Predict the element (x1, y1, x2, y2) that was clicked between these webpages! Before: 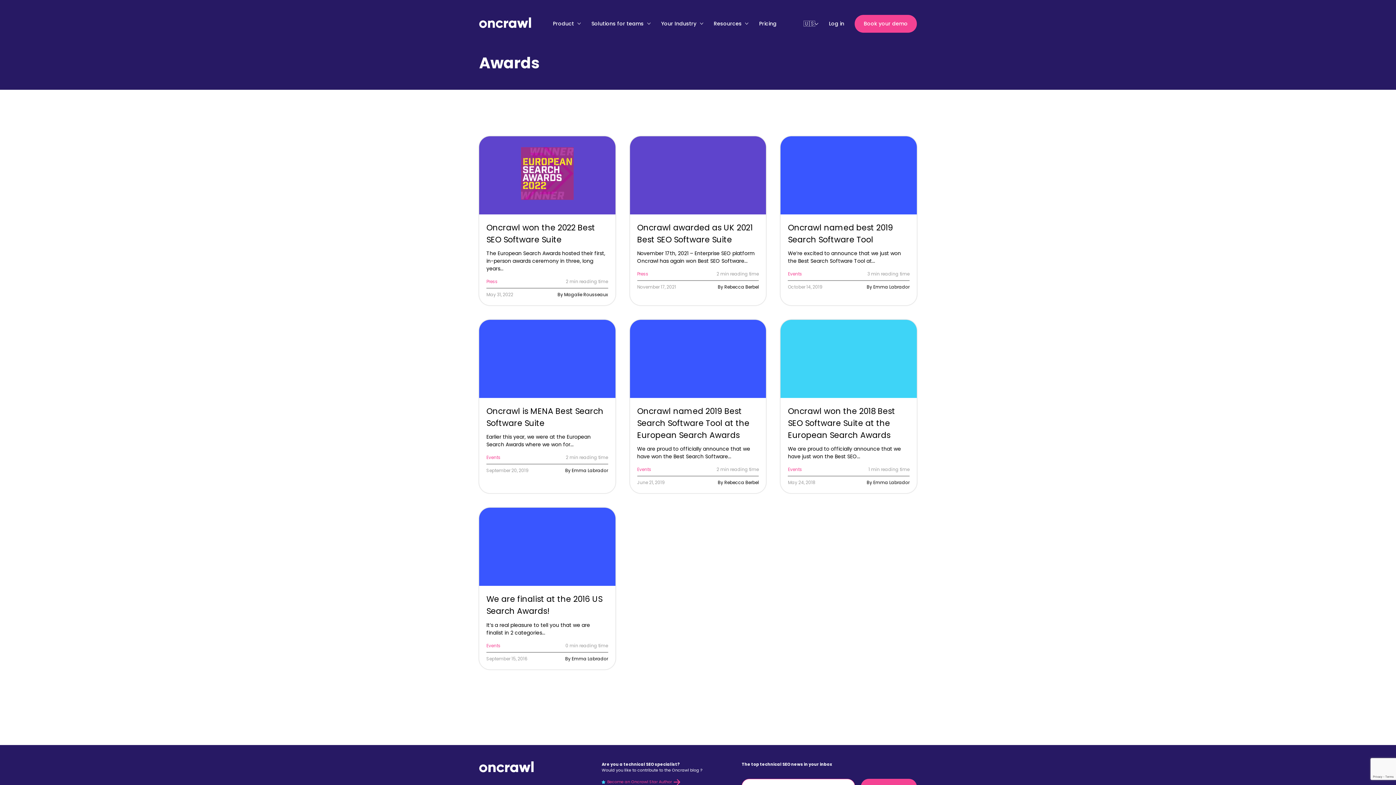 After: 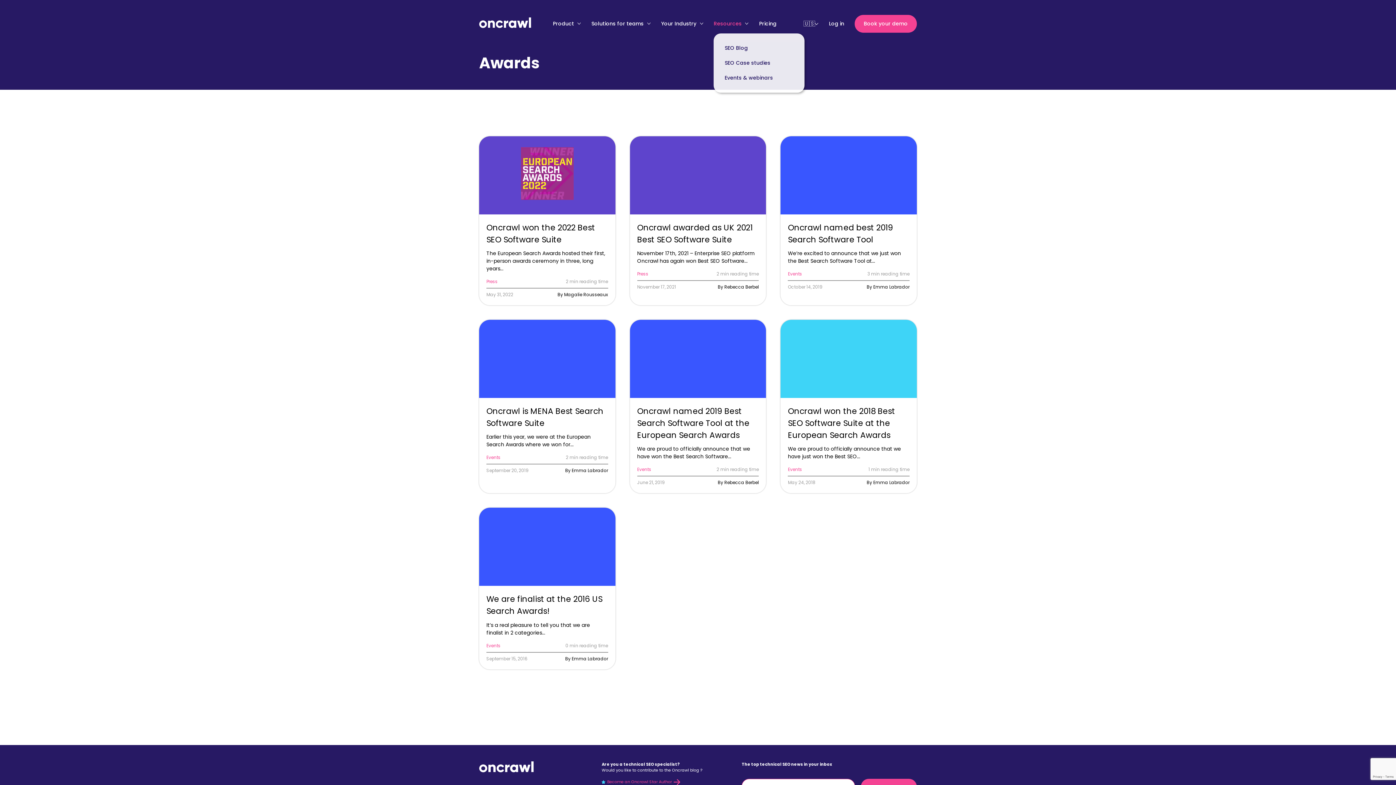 Action: label: Resources  bbox: (713, 20, 748, 27)